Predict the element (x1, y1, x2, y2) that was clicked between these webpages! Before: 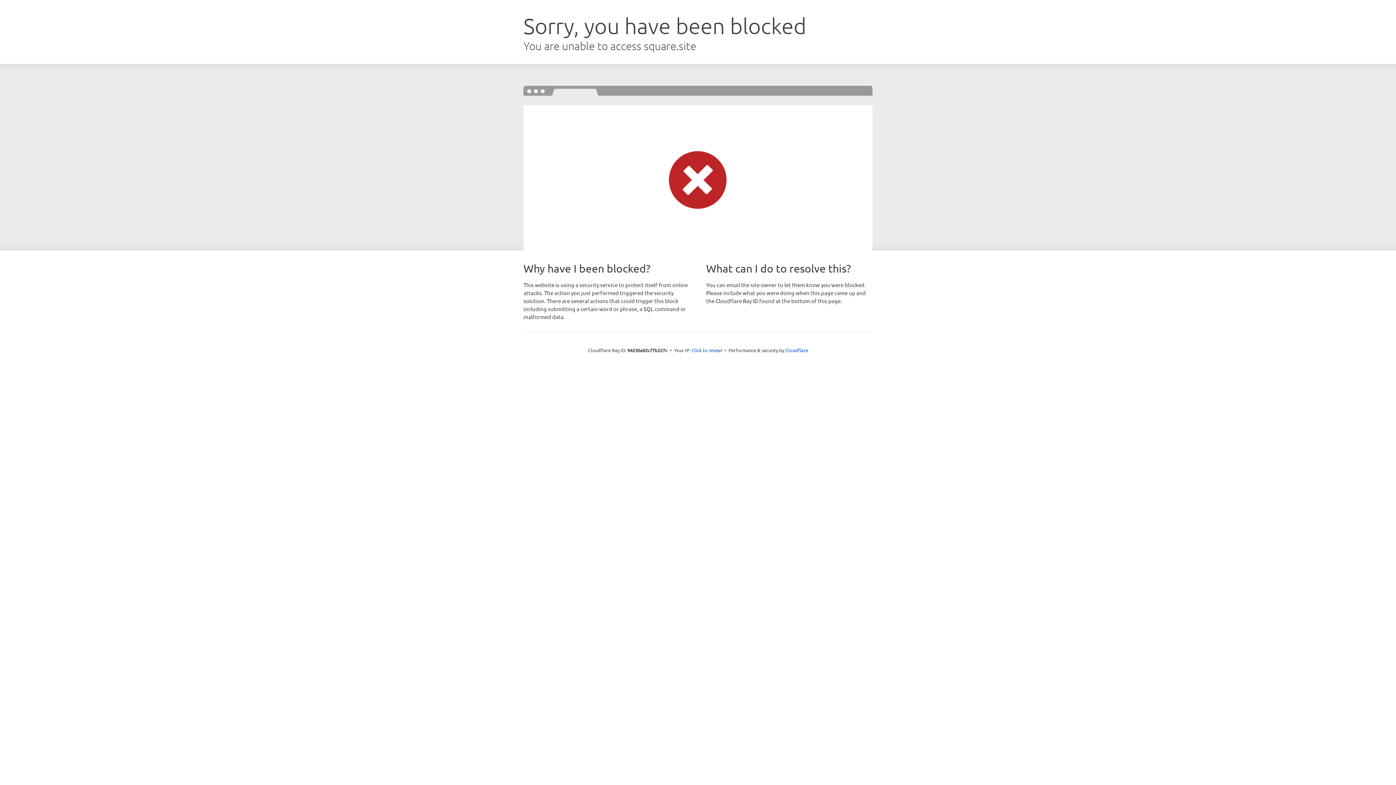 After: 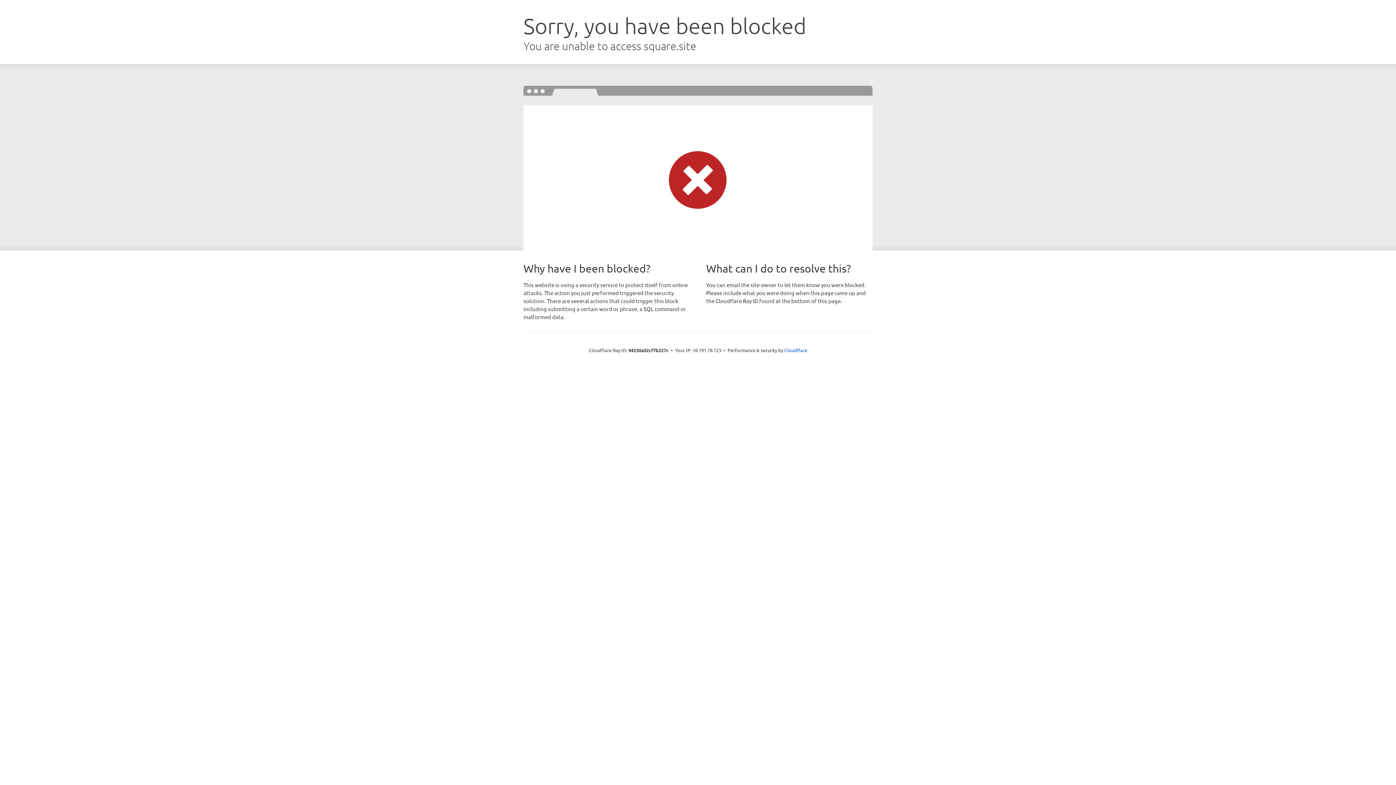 Action: bbox: (691, 346, 722, 353) label: Click to reveal